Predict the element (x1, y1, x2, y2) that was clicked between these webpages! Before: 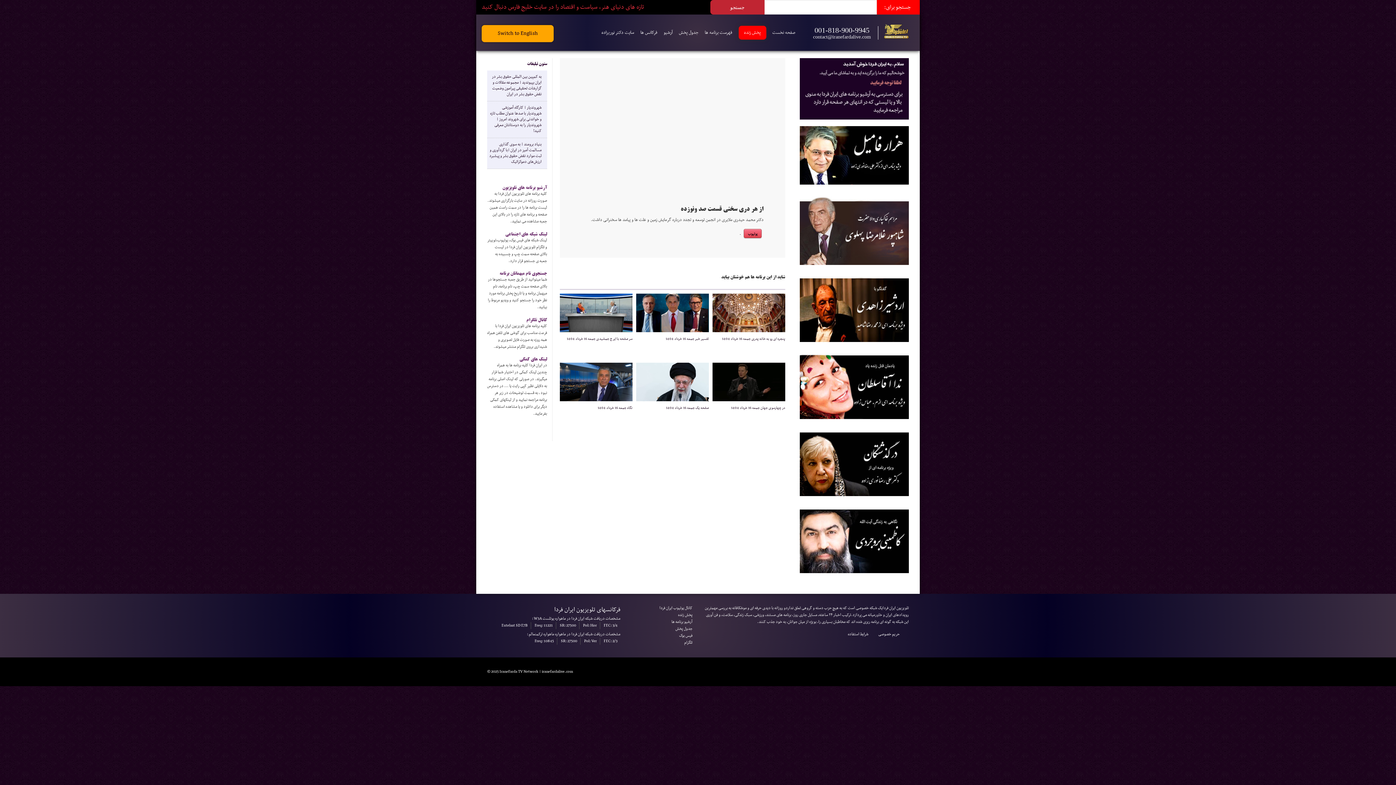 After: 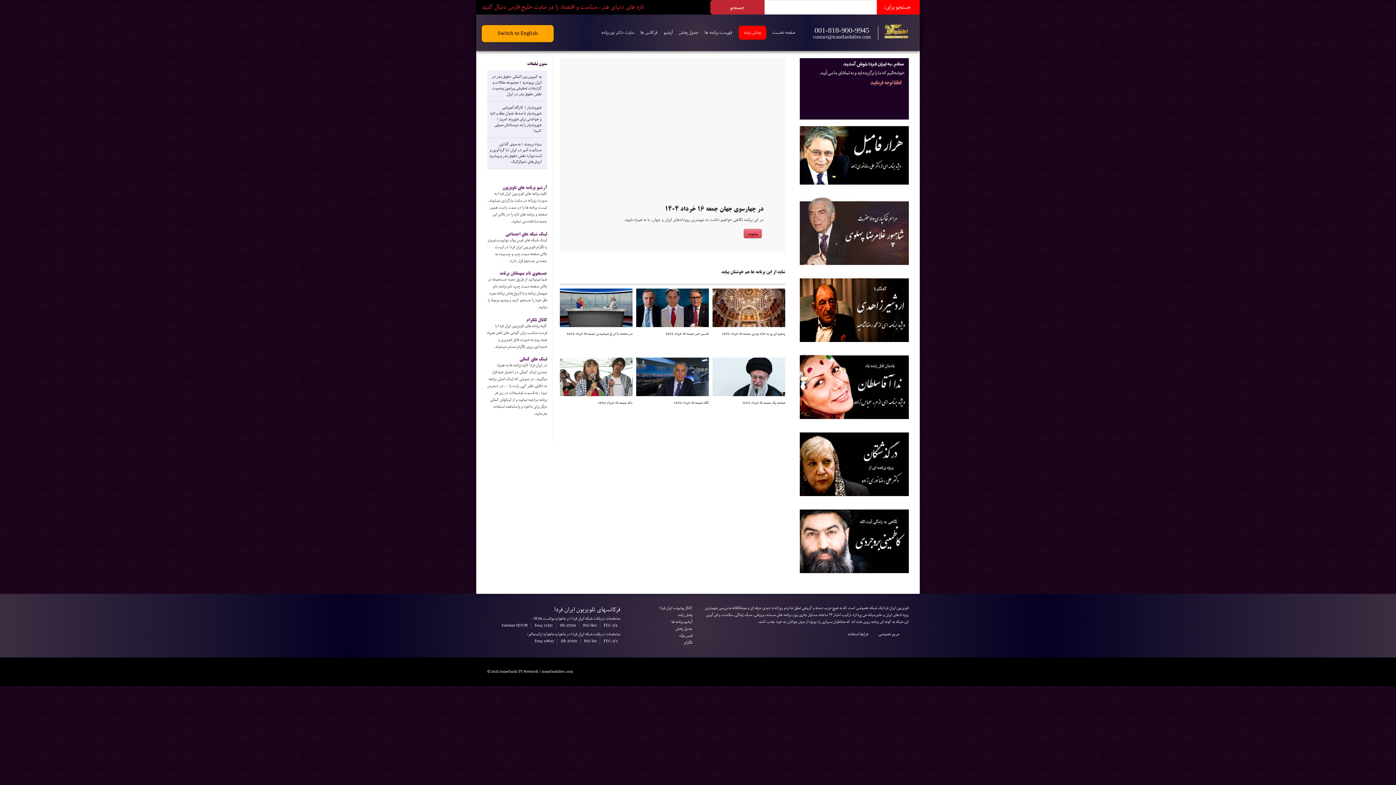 Action: bbox: (712, 398, 785, 403)